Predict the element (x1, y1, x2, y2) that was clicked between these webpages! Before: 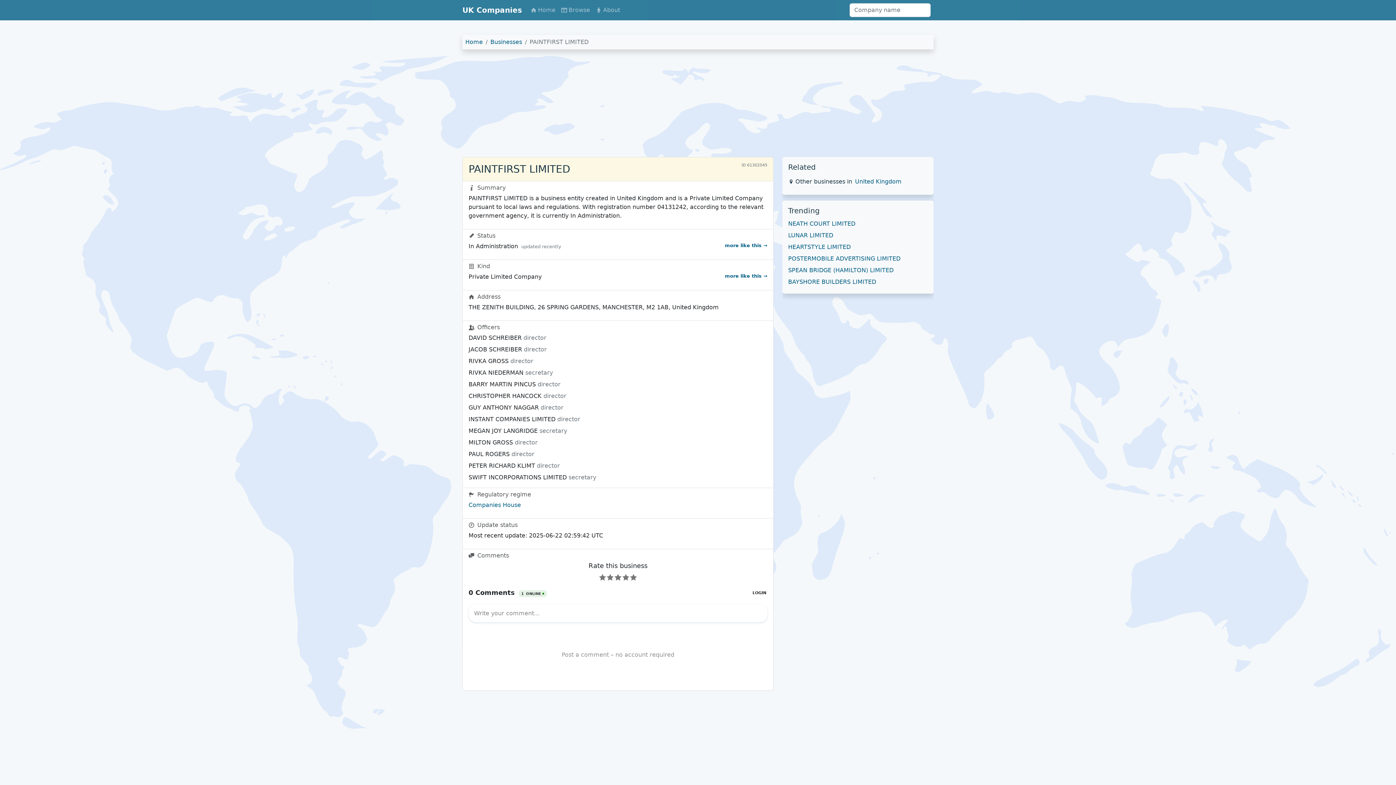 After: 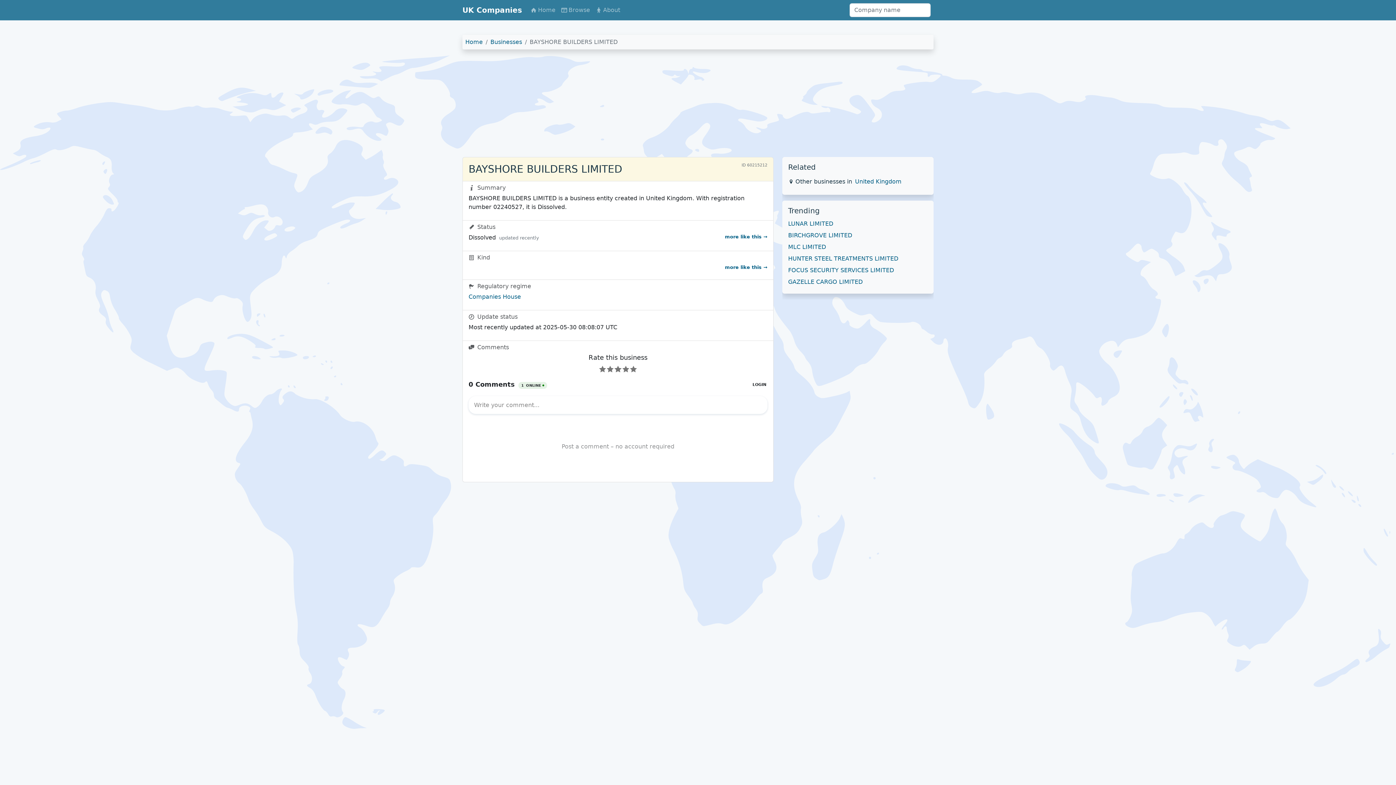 Action: bbox: (788, 278, 876, 285) label: BAYSHORE BUILDERS LIMITED